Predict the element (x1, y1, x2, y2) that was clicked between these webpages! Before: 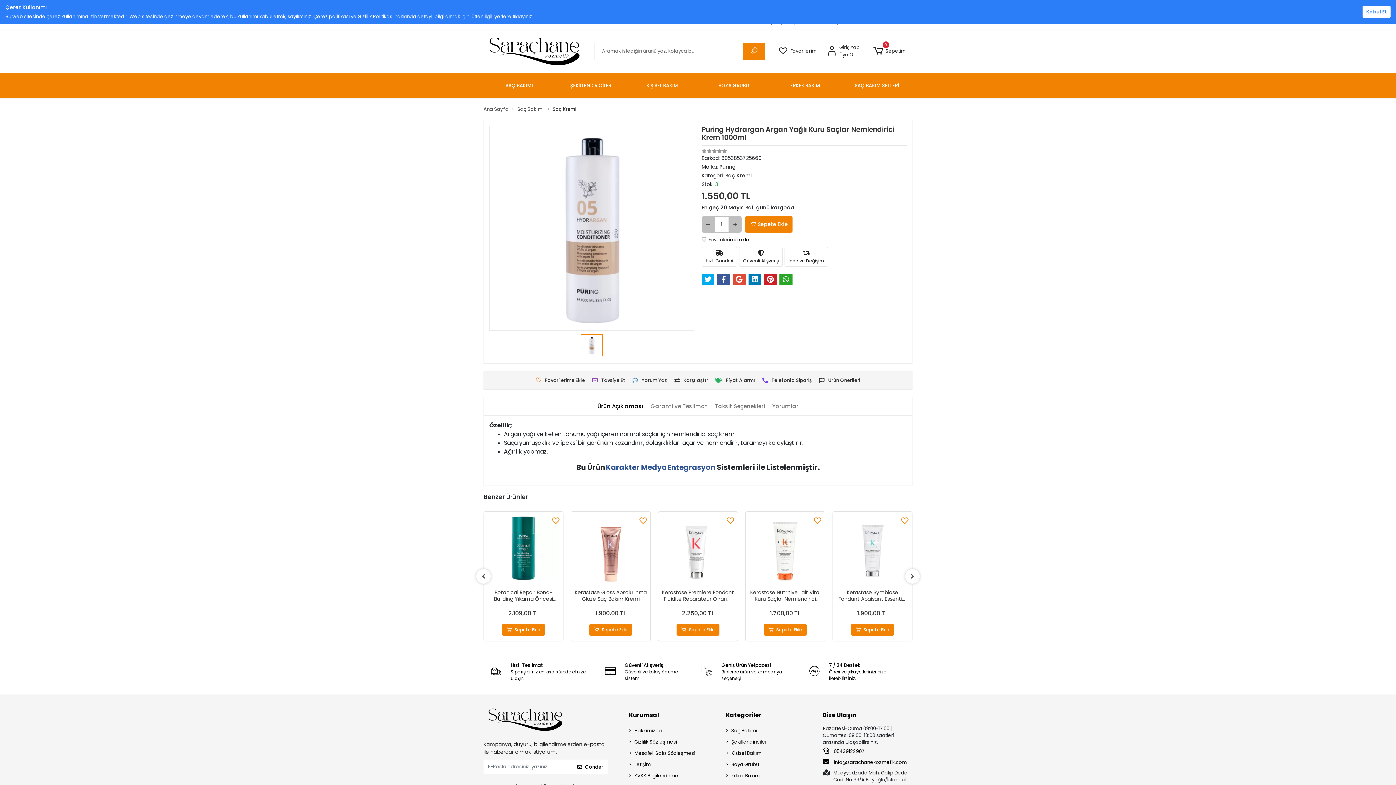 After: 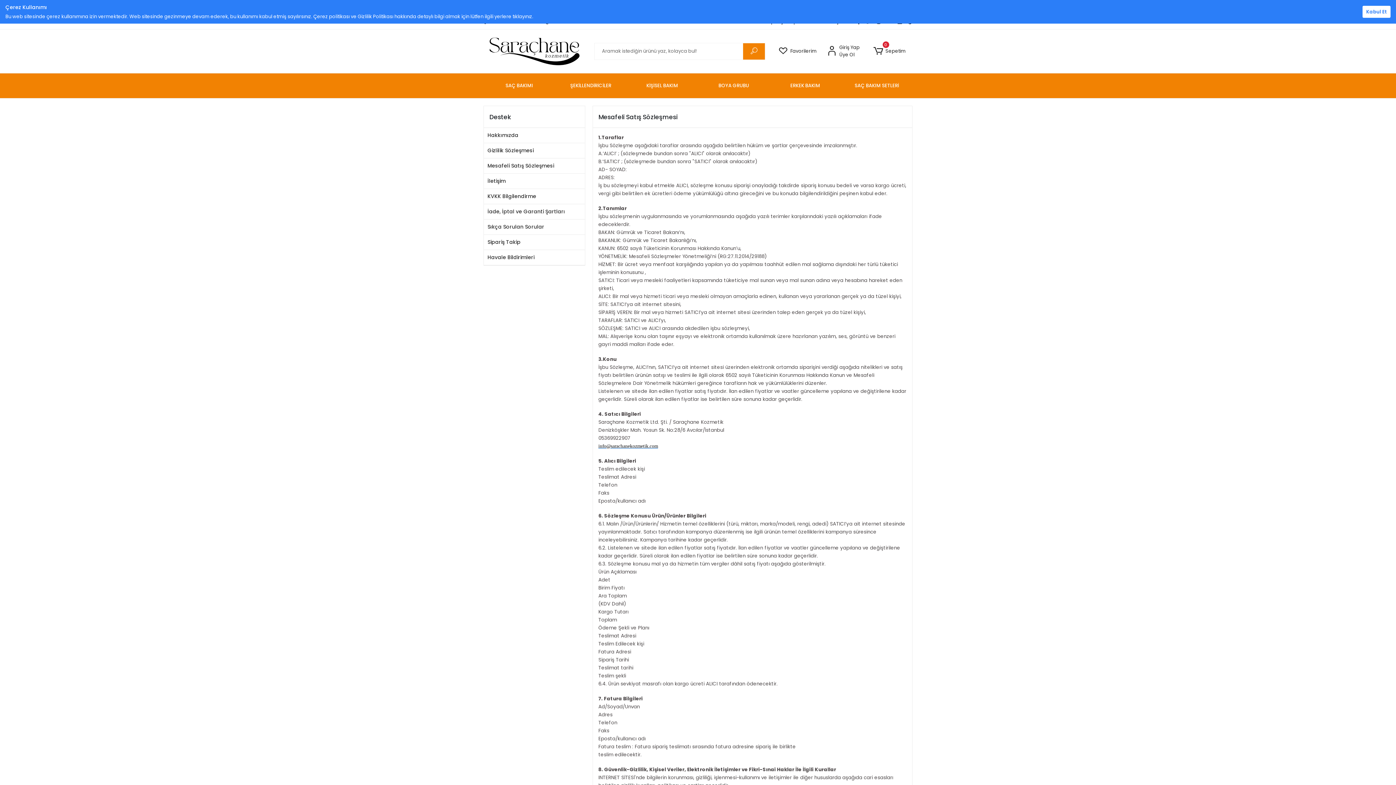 Action: label: Mesafeli Satış Sözleşmesi bbox: (629, 749, 718, 758)